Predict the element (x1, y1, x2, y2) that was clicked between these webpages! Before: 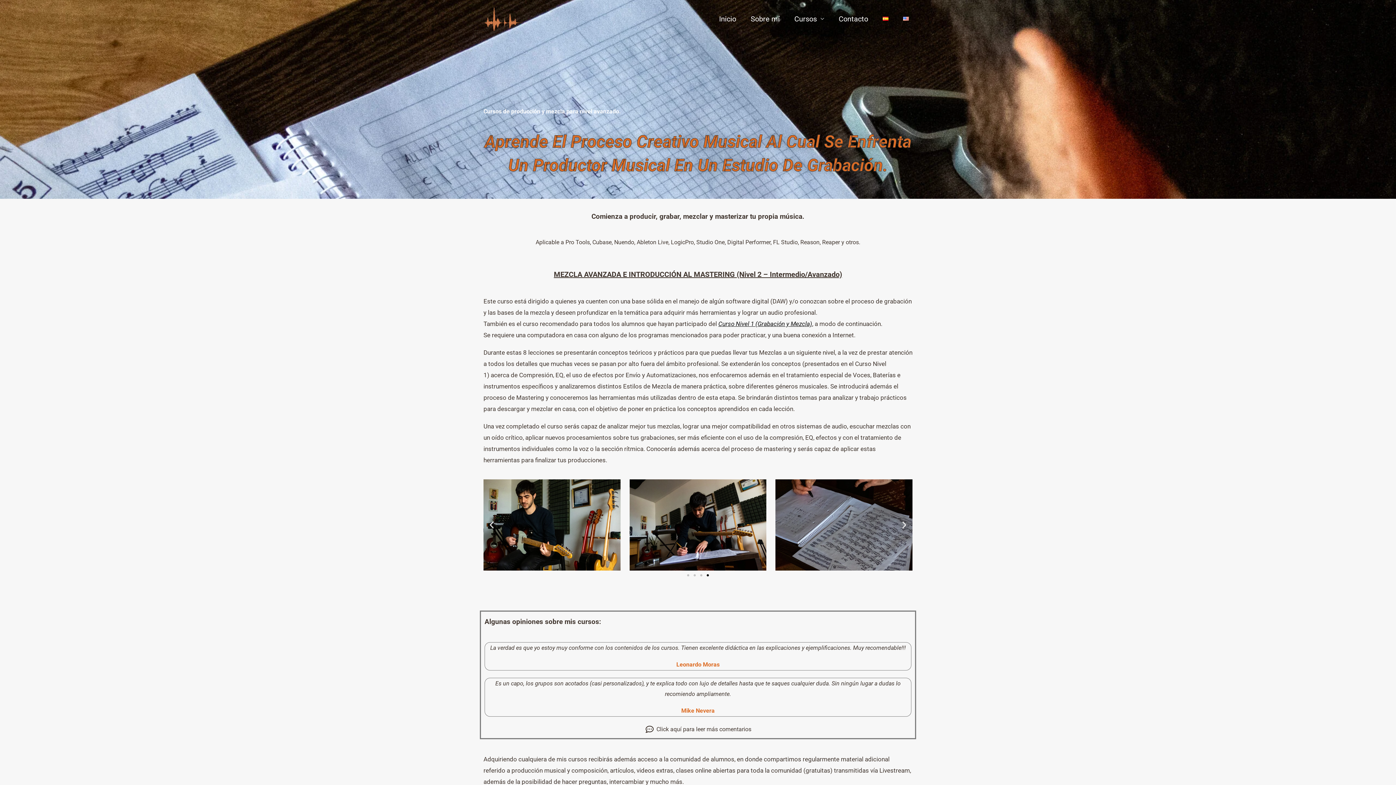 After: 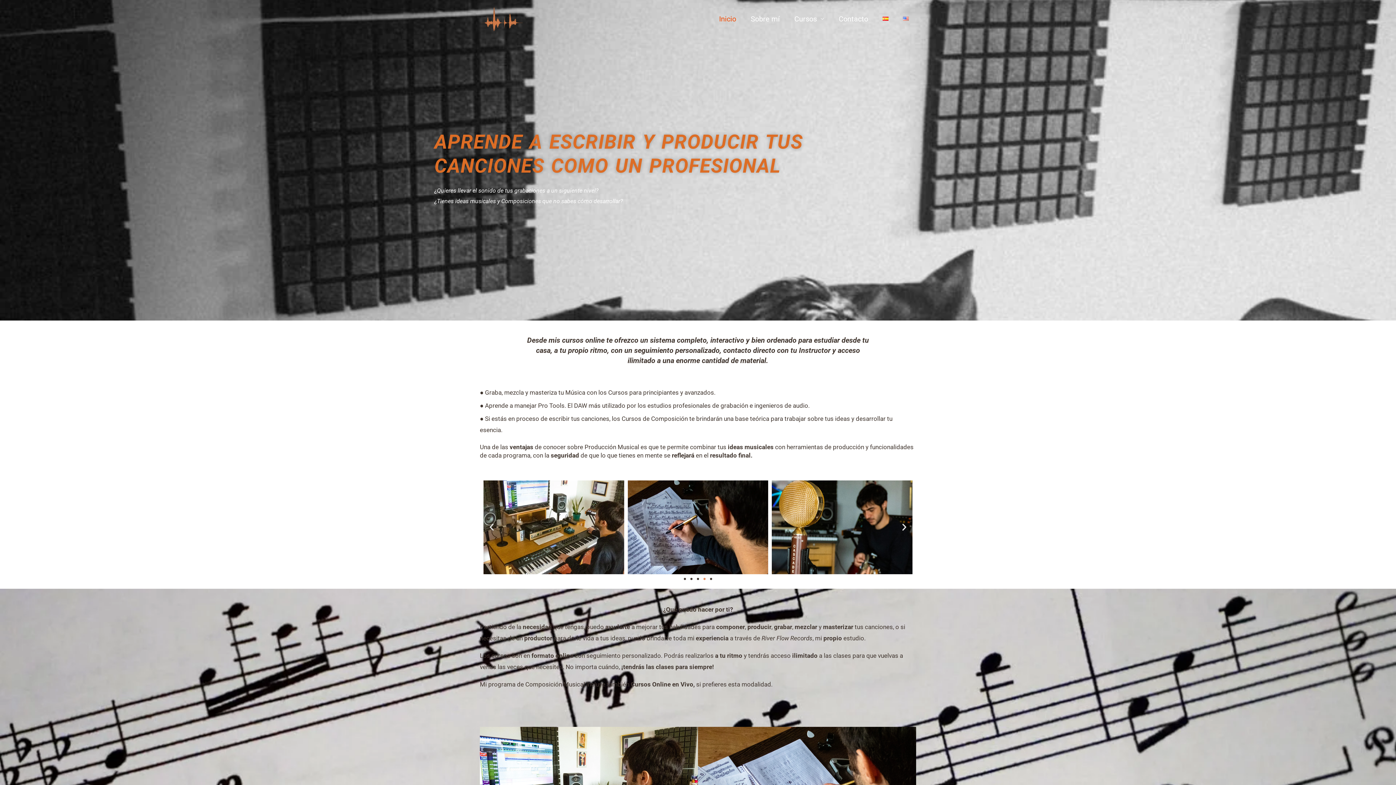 Action: label: Inicio bbox: (712, 6, 743, 31)